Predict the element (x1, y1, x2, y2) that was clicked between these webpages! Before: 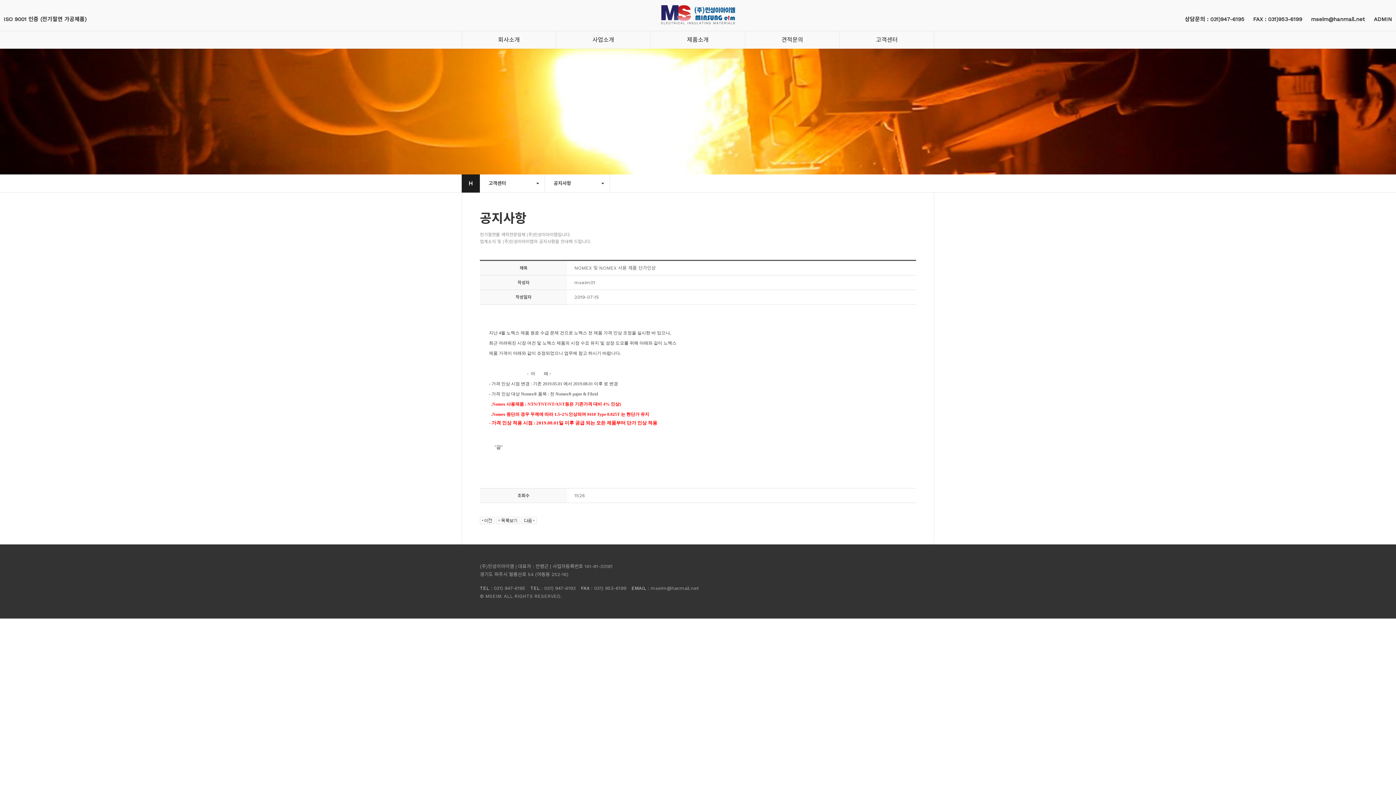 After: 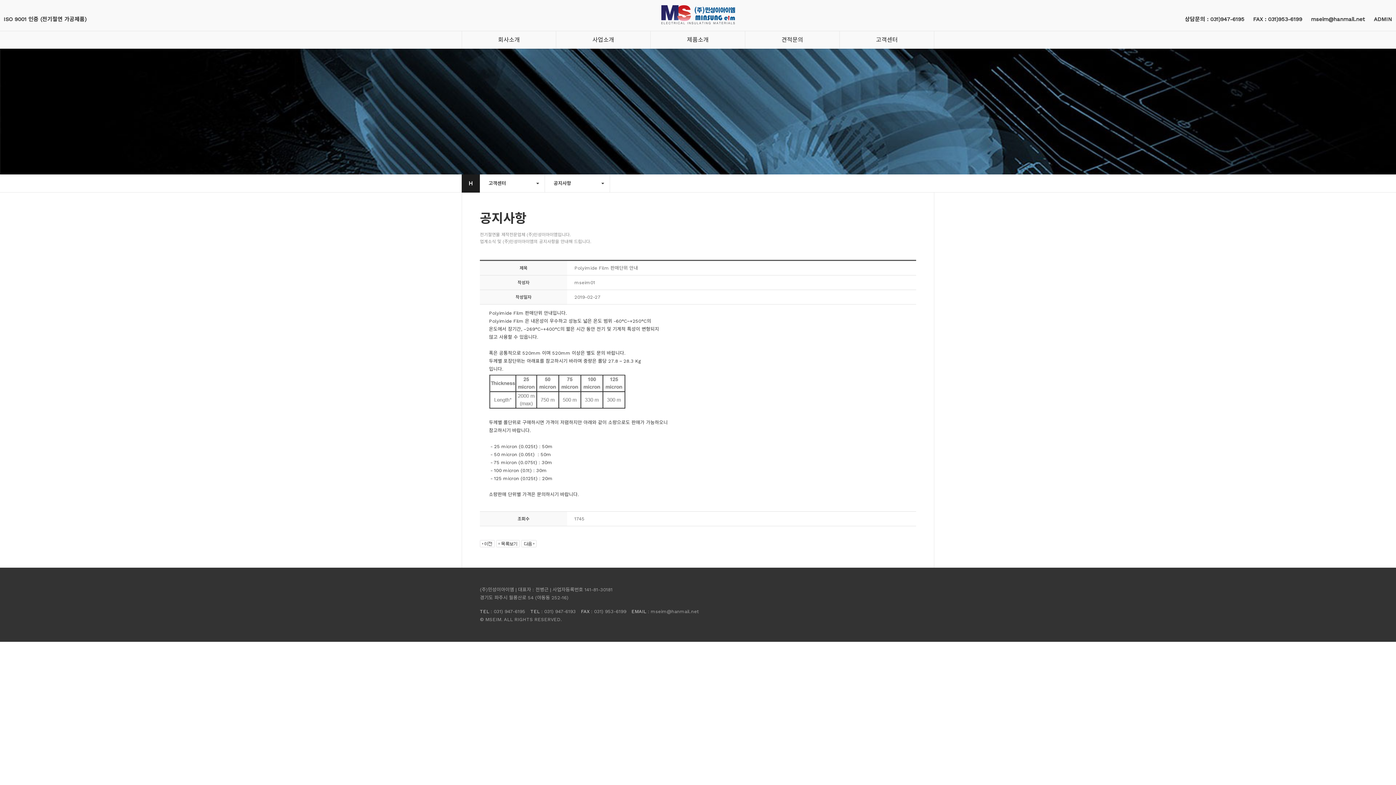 Action: bbox: (480, 517, 494, 522)